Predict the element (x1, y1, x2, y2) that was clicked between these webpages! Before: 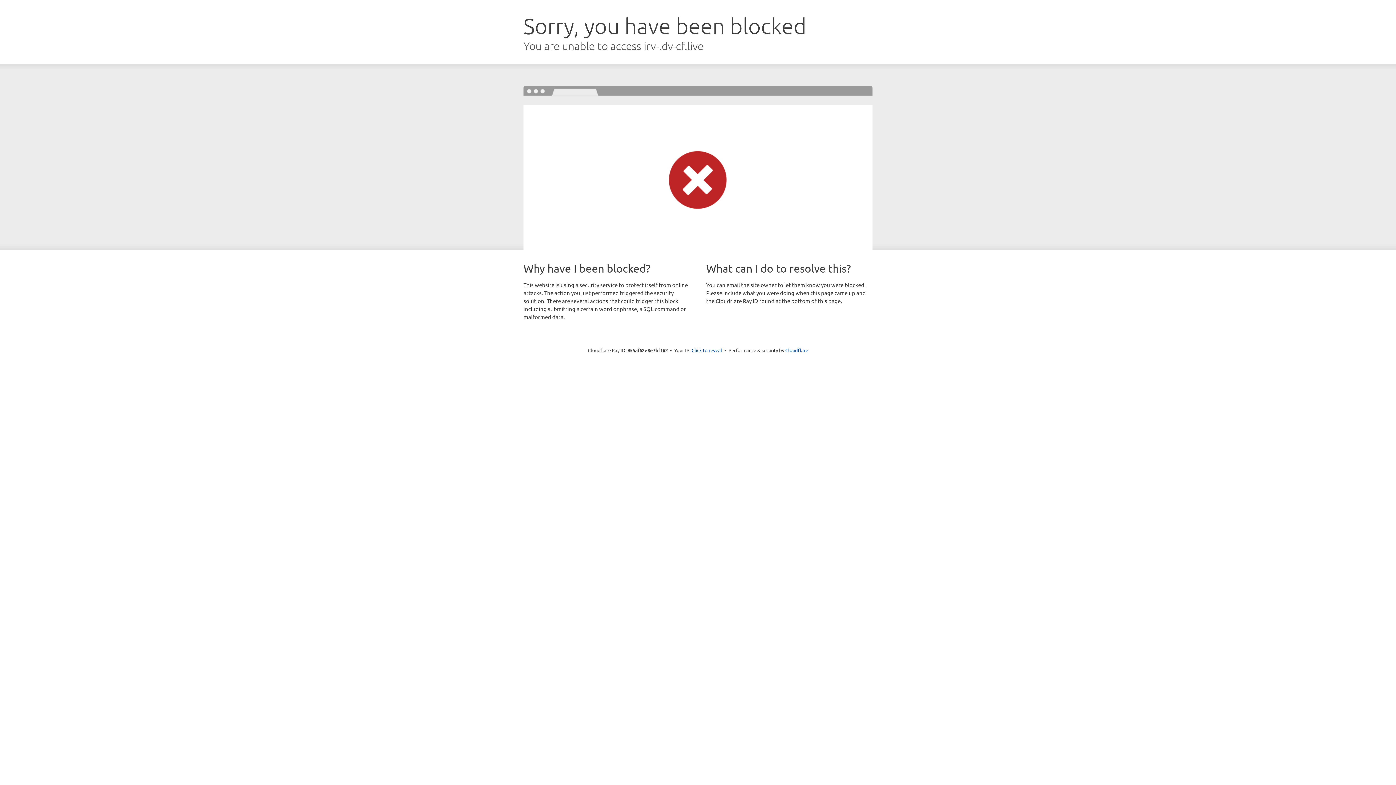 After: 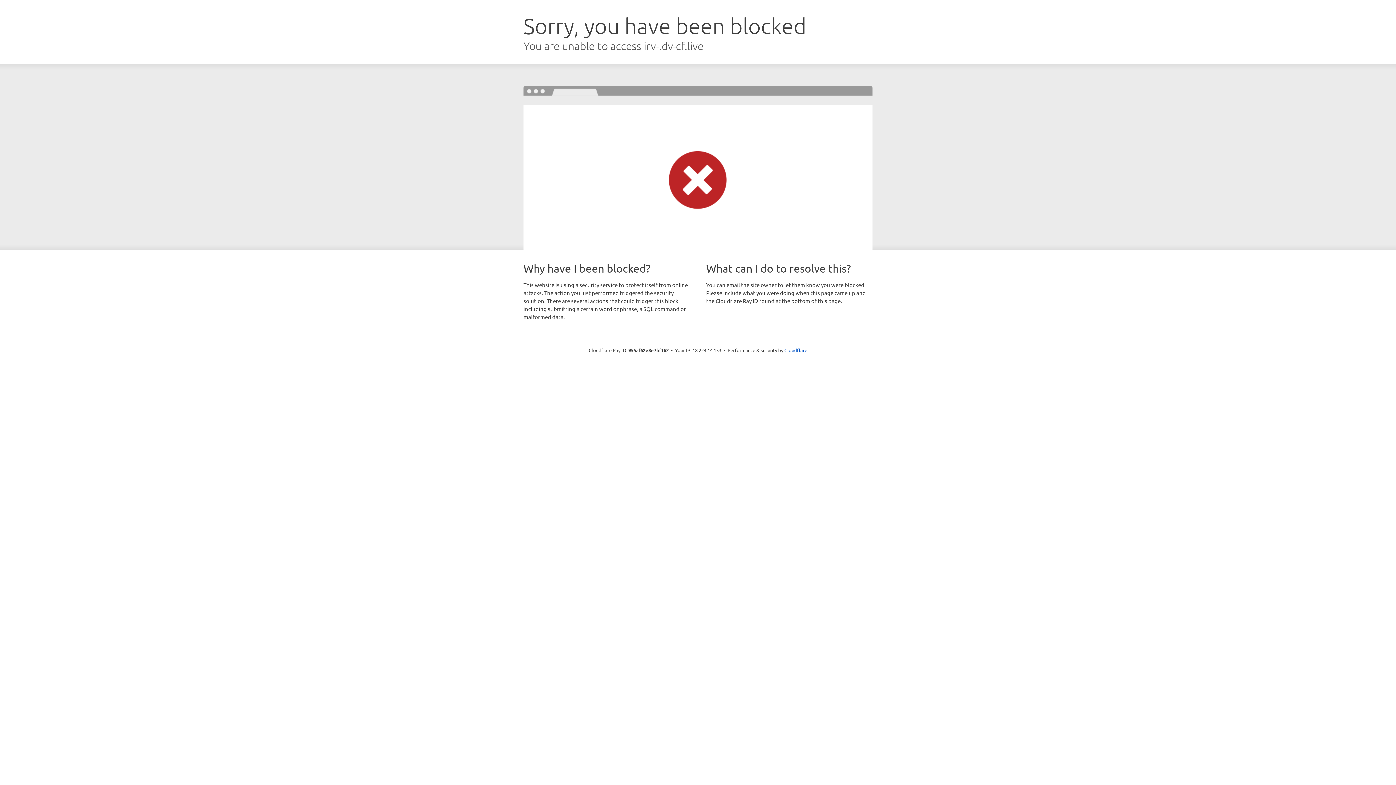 Action: bbox: (691, 346, 722, 353) label: Click to reveal